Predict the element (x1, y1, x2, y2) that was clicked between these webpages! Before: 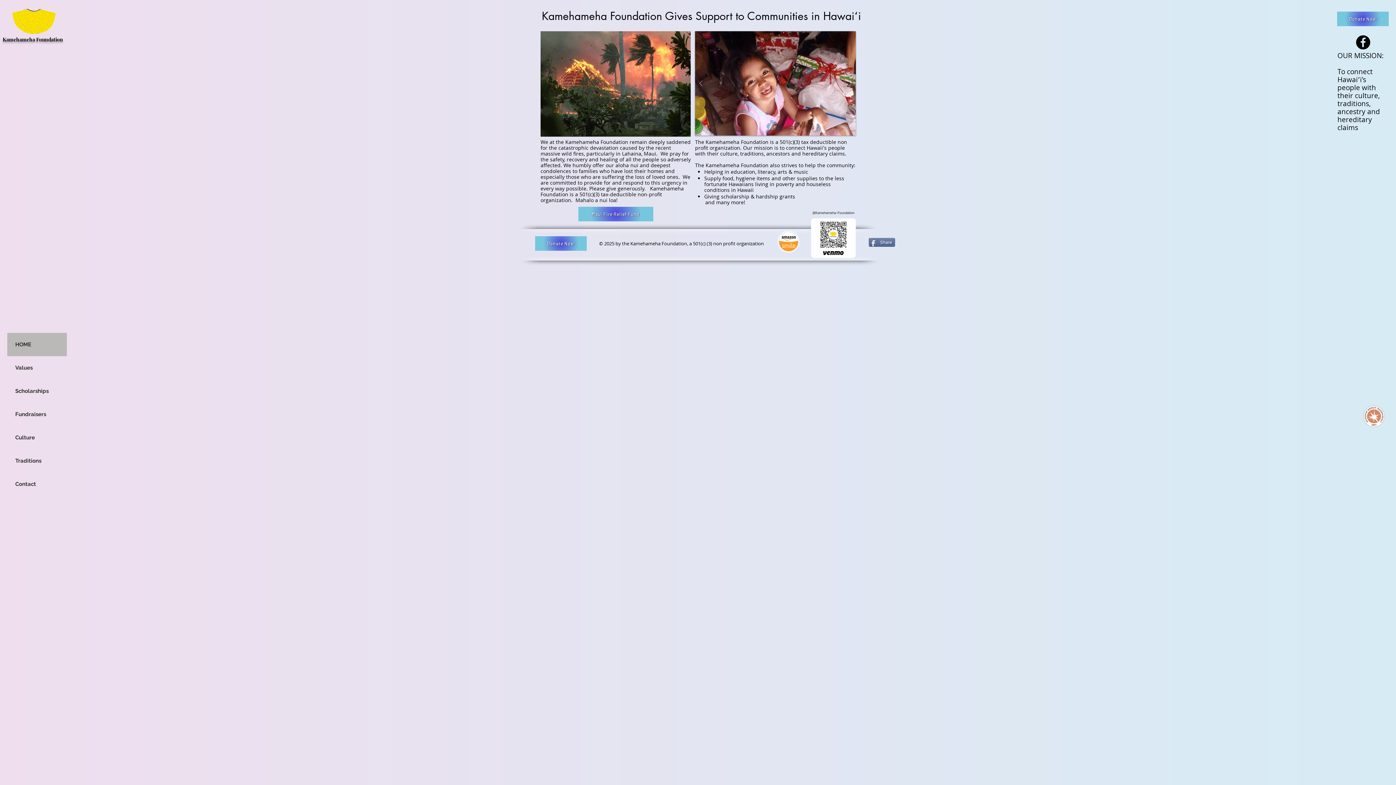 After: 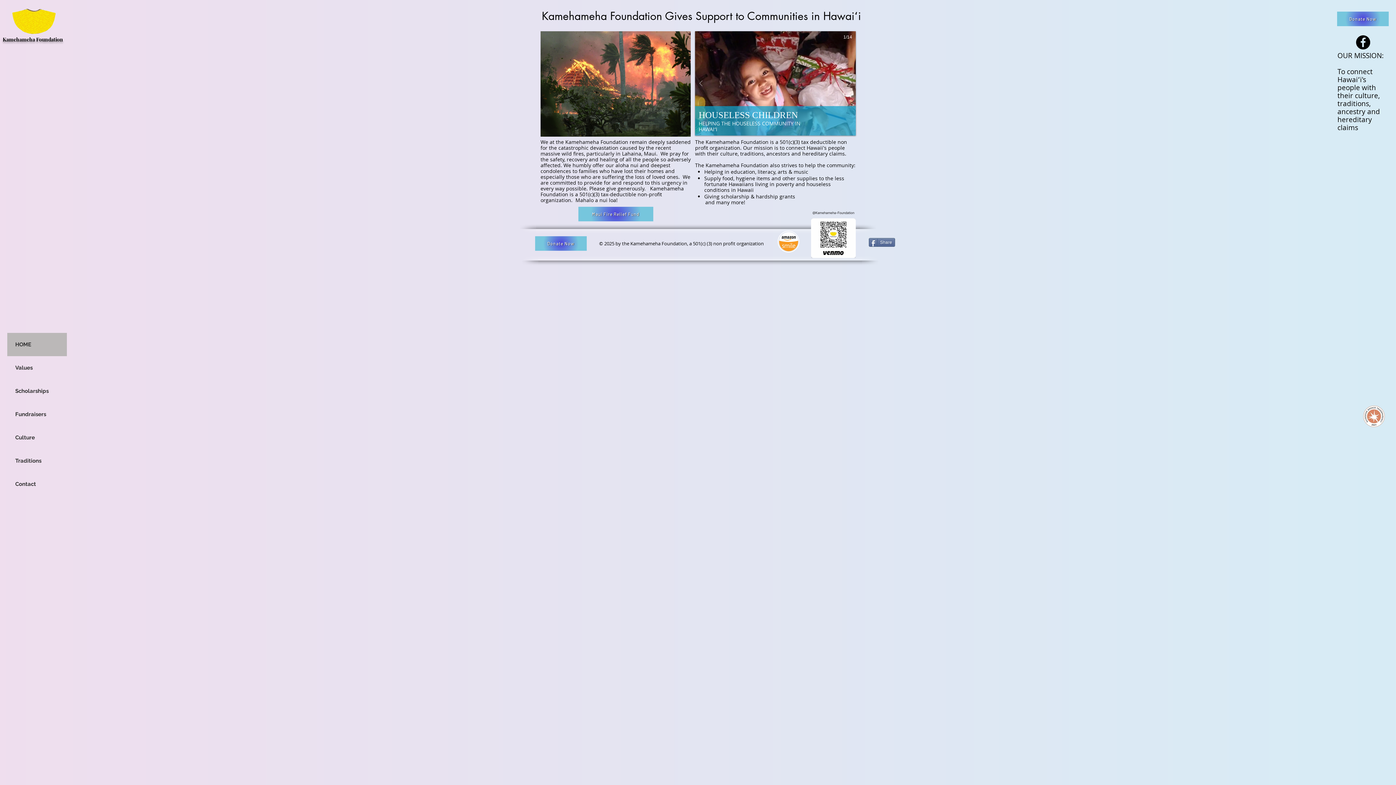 Action: bbox: (695, 31, 856, 135) label: HOUSELESS CHILDREN